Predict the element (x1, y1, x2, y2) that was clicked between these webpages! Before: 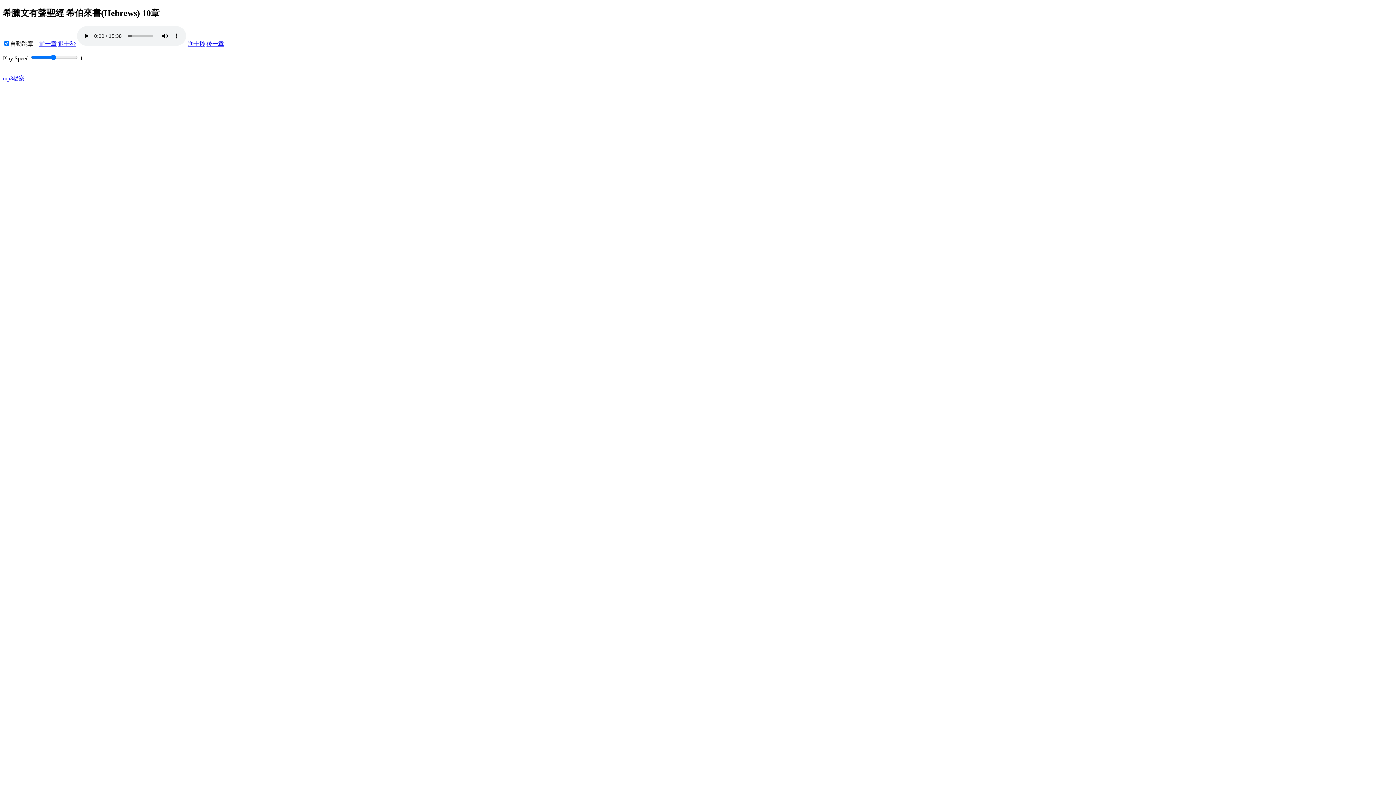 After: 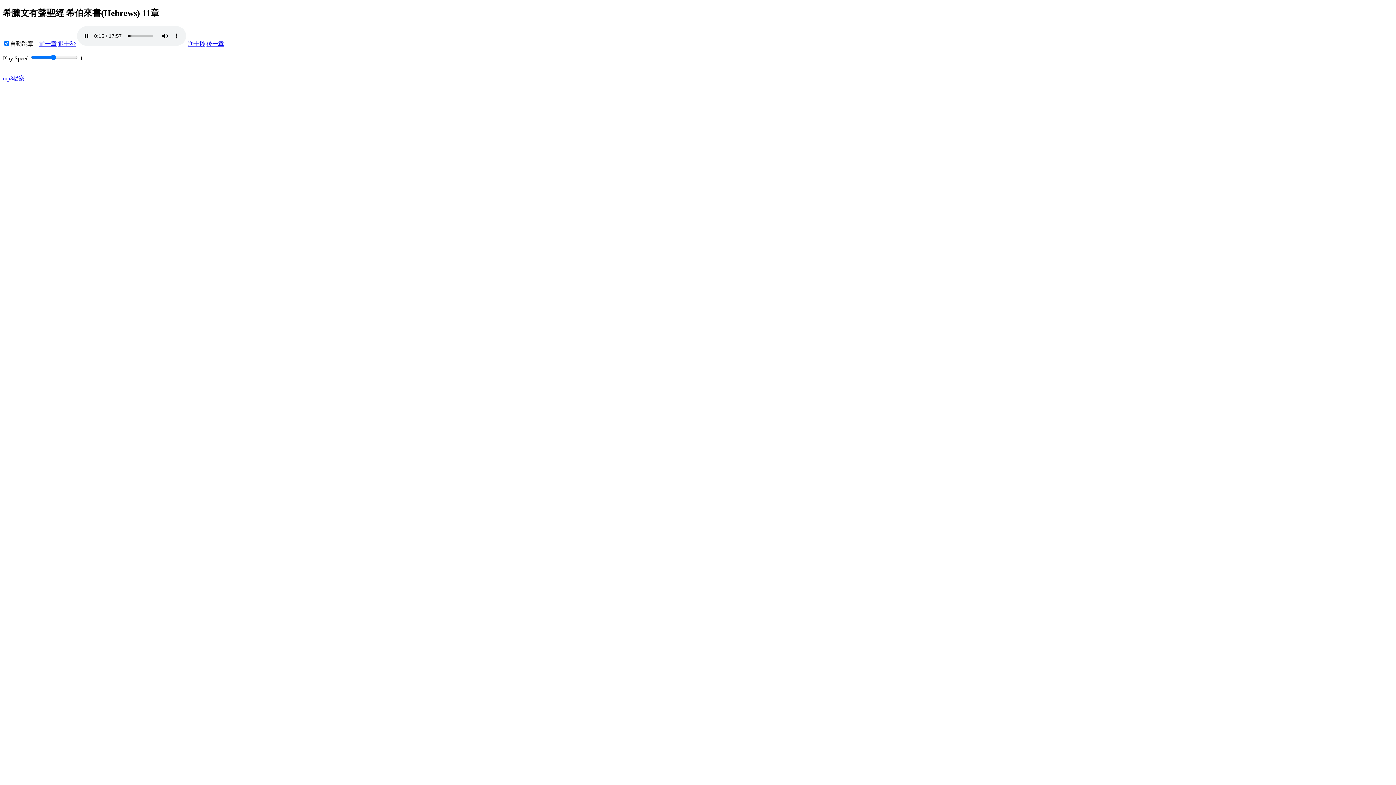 Action: label: 後一章 bbox: (206, 40, 224, 46)